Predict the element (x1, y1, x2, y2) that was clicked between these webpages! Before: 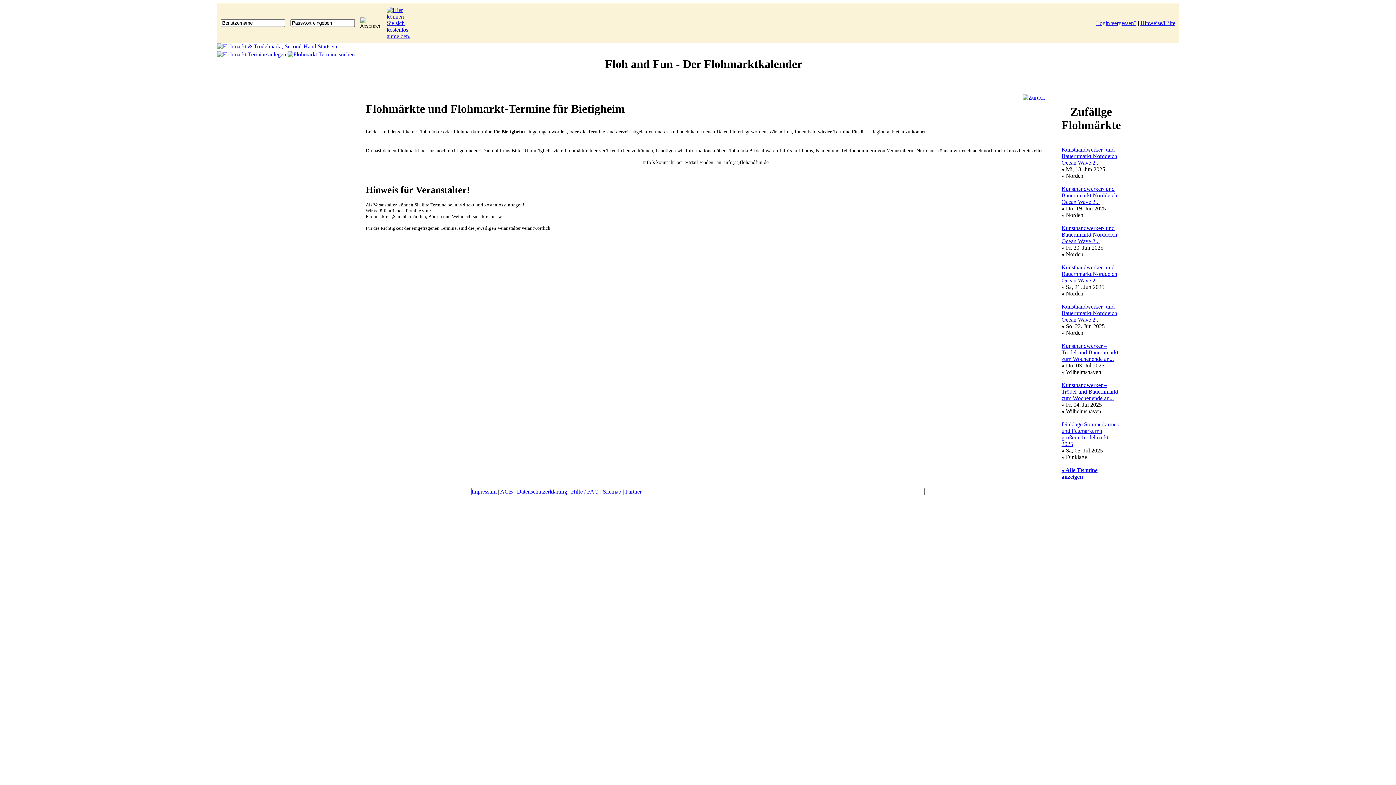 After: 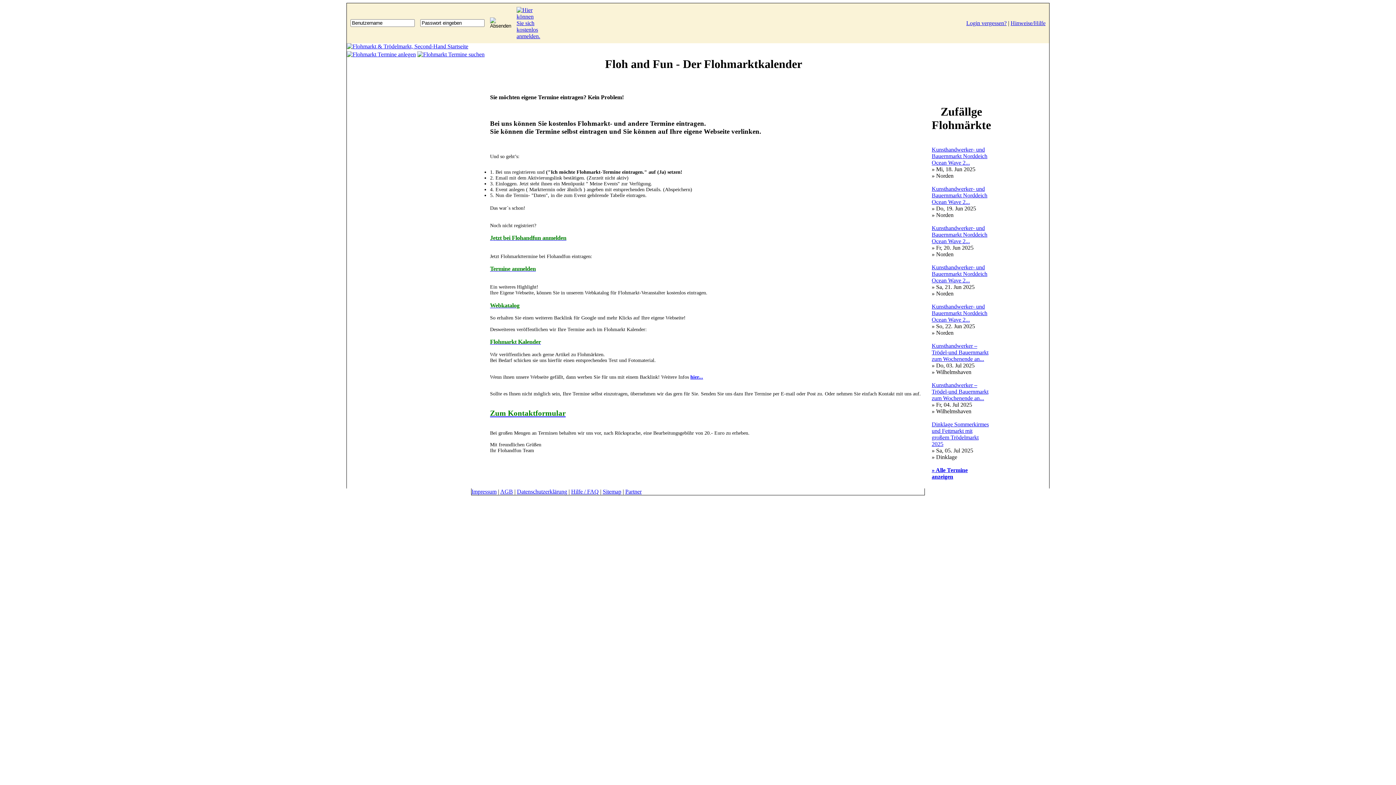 Action: bbox: (217, 51, 286, 57)